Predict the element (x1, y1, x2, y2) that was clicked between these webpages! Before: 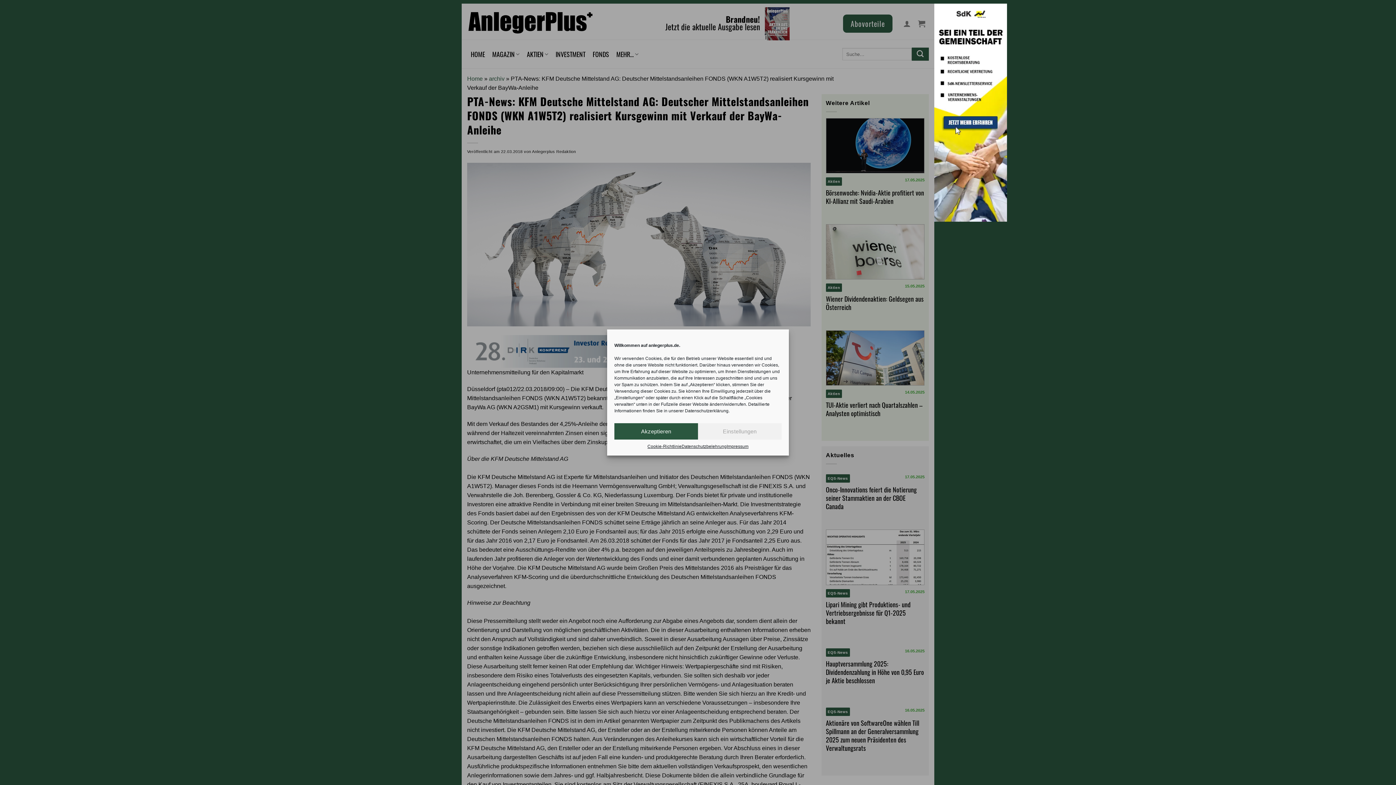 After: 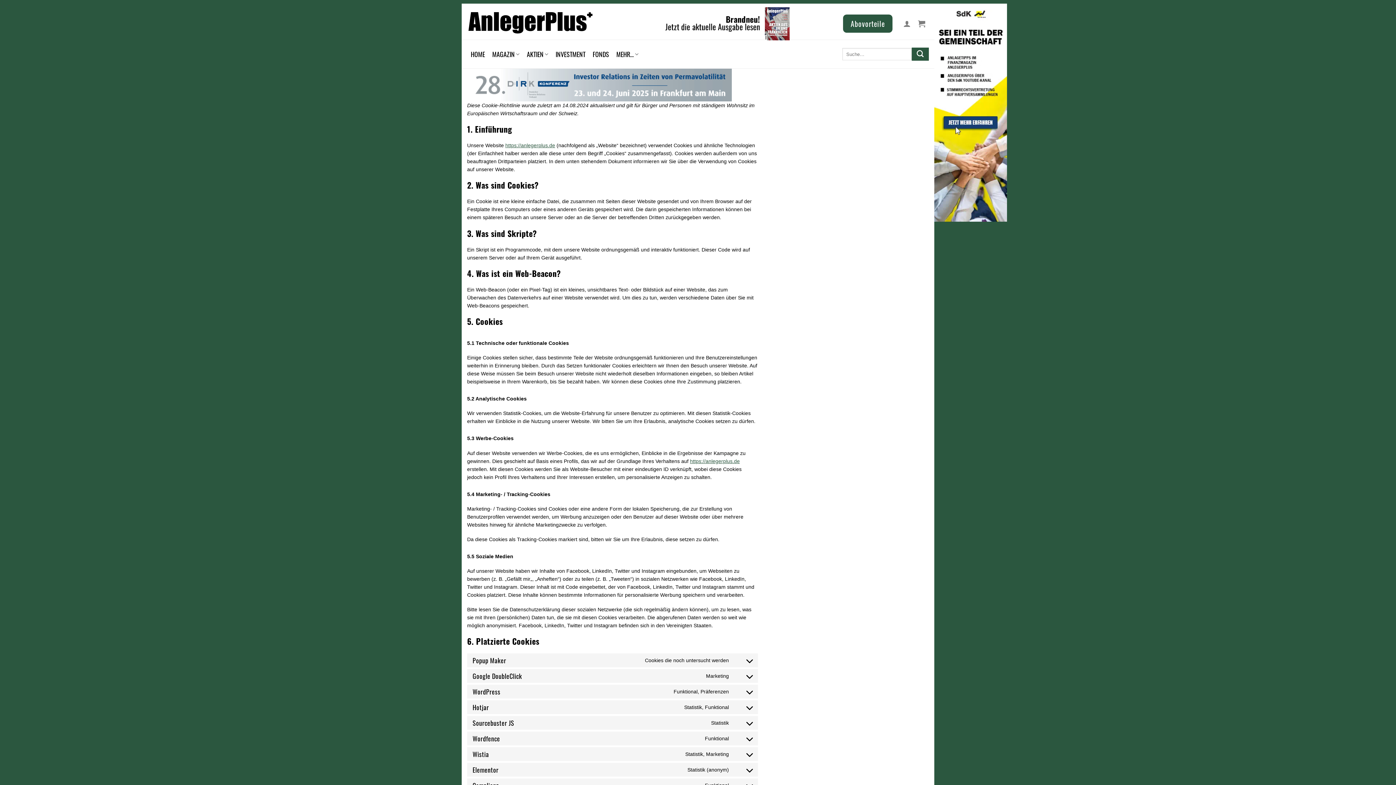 Action: bbox: (647, 443, 681, 450) label: Cookie-Richtlinie